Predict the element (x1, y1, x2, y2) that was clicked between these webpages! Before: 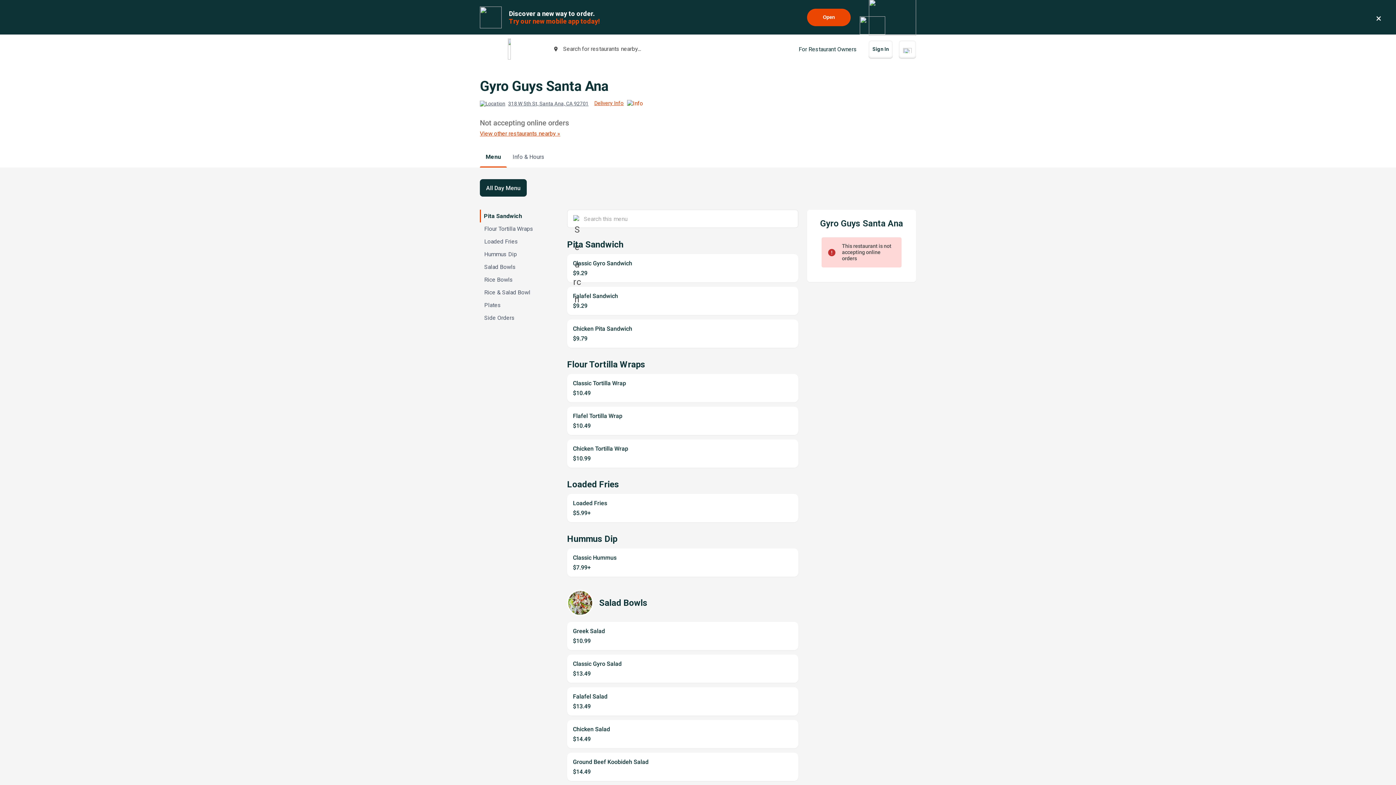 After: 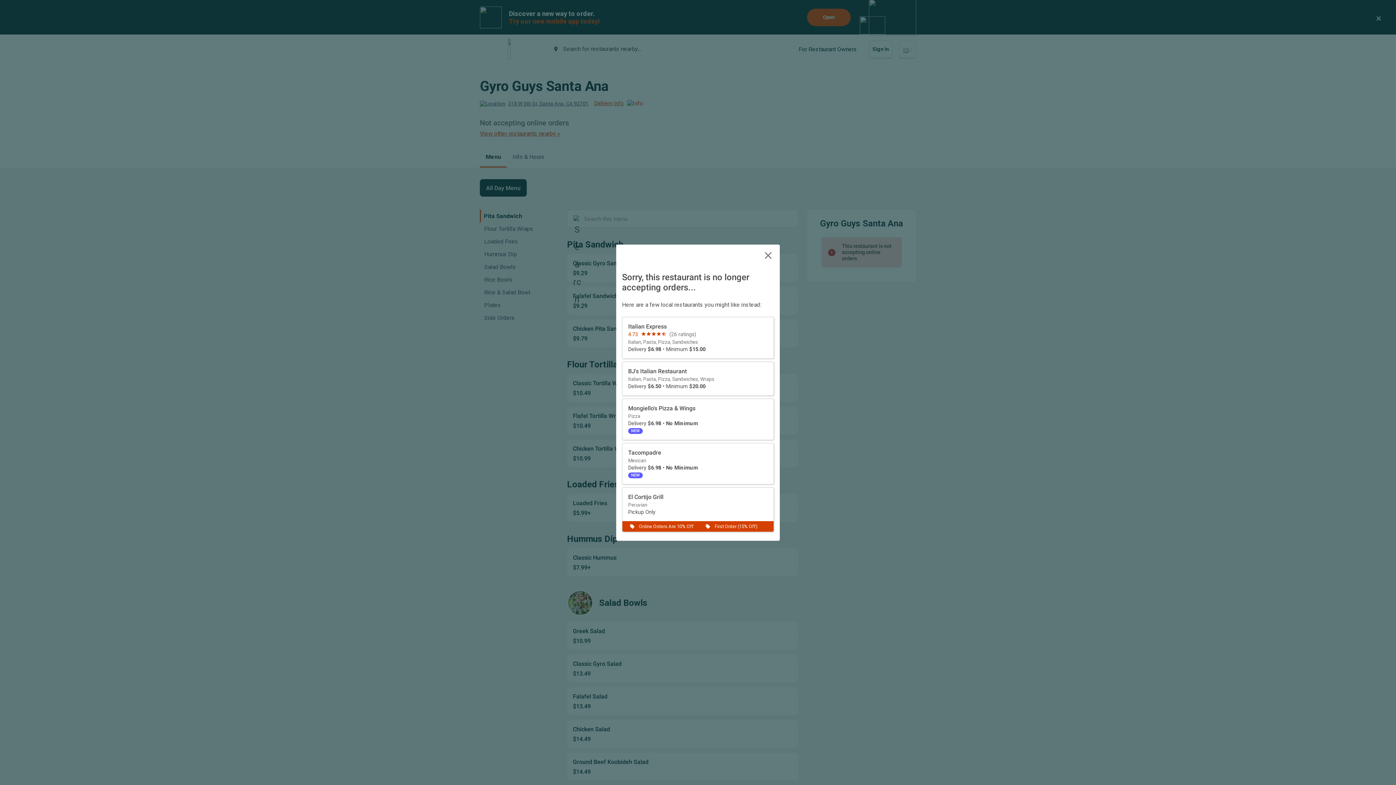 Action: bbox: (798, 45, 857, 52) label: For Restaurant Owners